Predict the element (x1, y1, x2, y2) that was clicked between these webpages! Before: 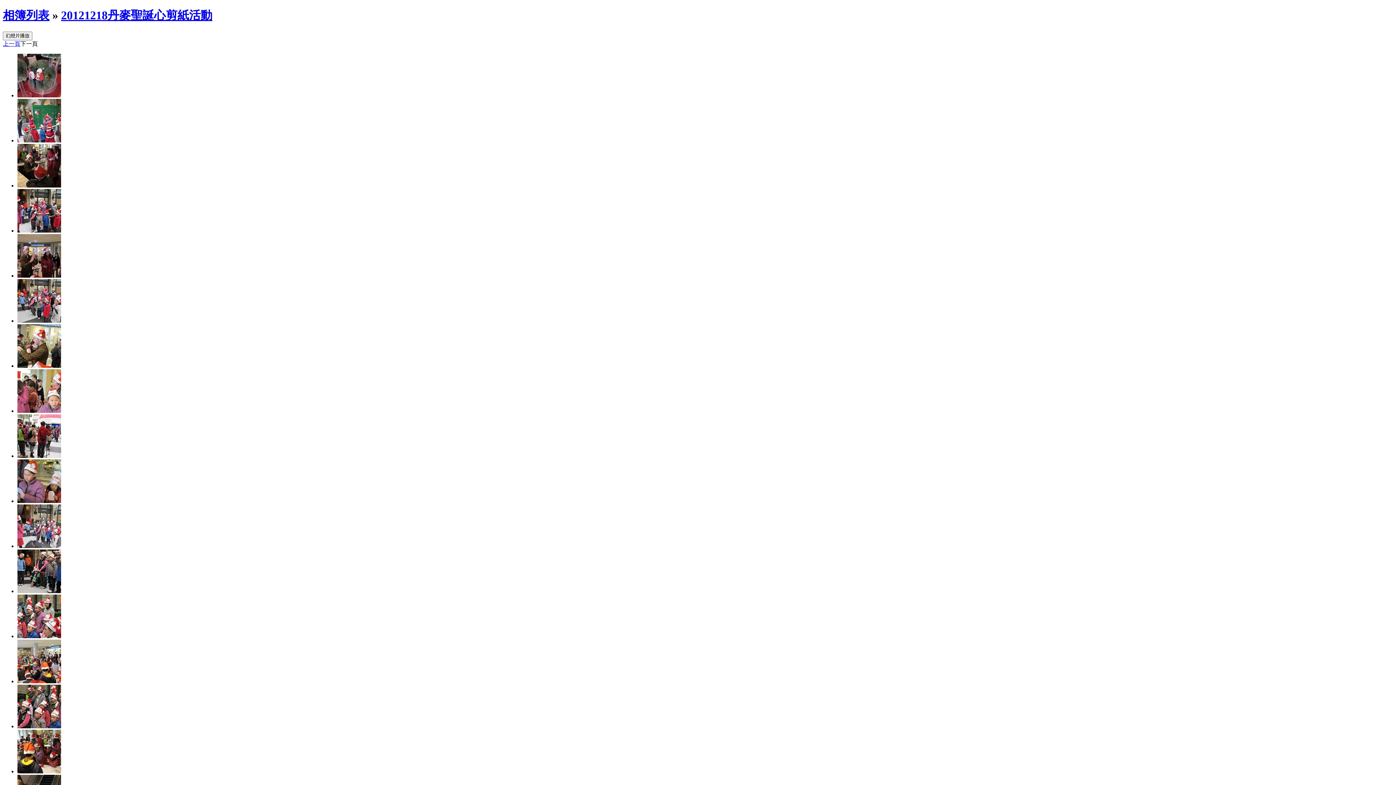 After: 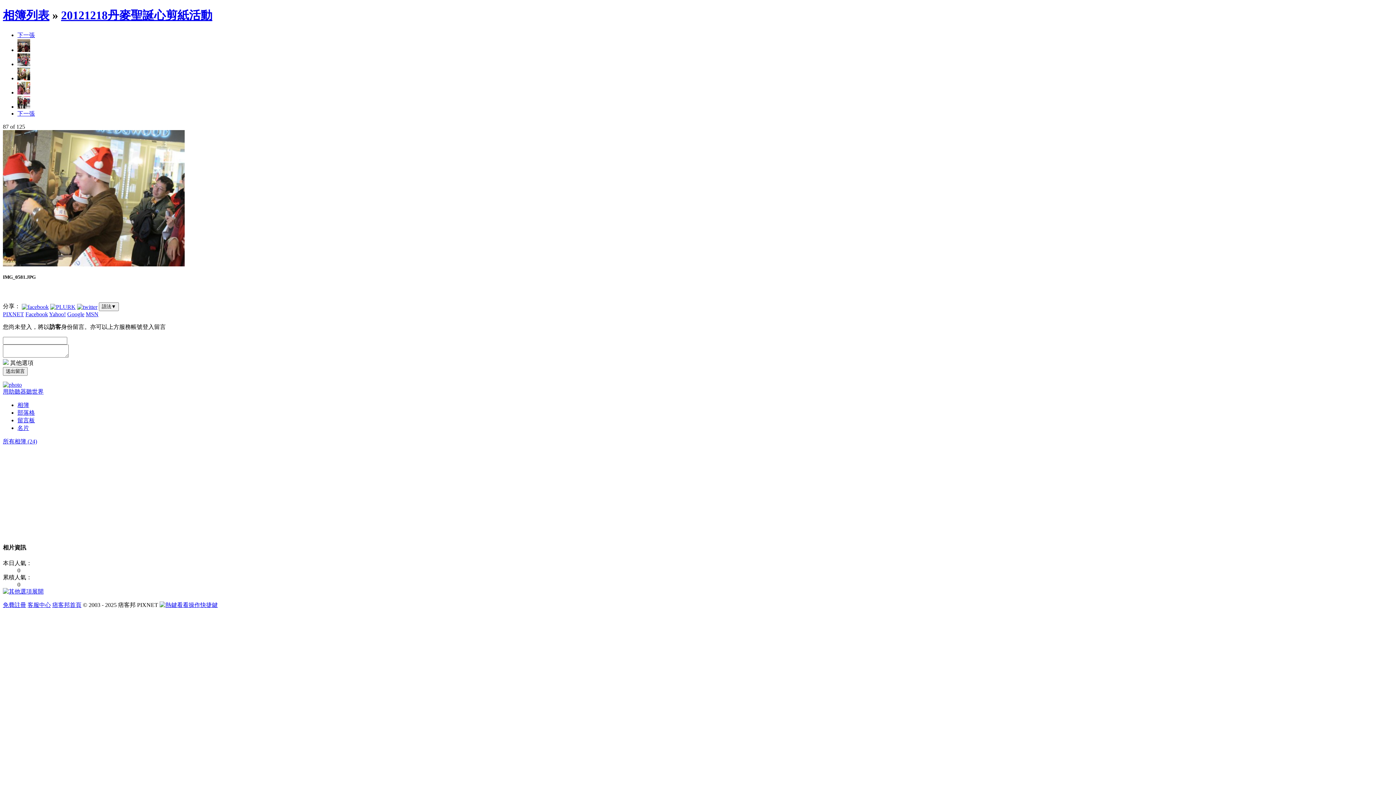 Action: bbox: (17, 362, 61, 369)